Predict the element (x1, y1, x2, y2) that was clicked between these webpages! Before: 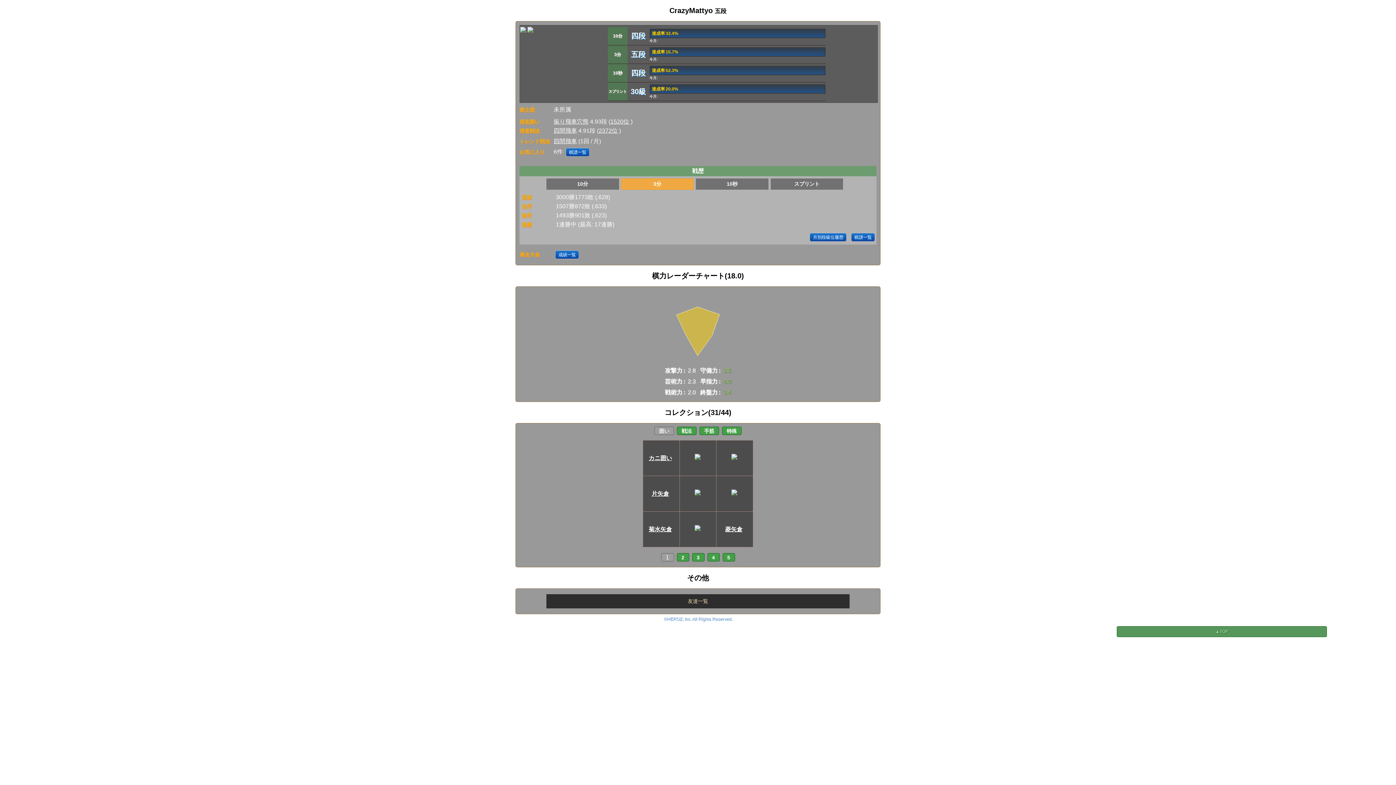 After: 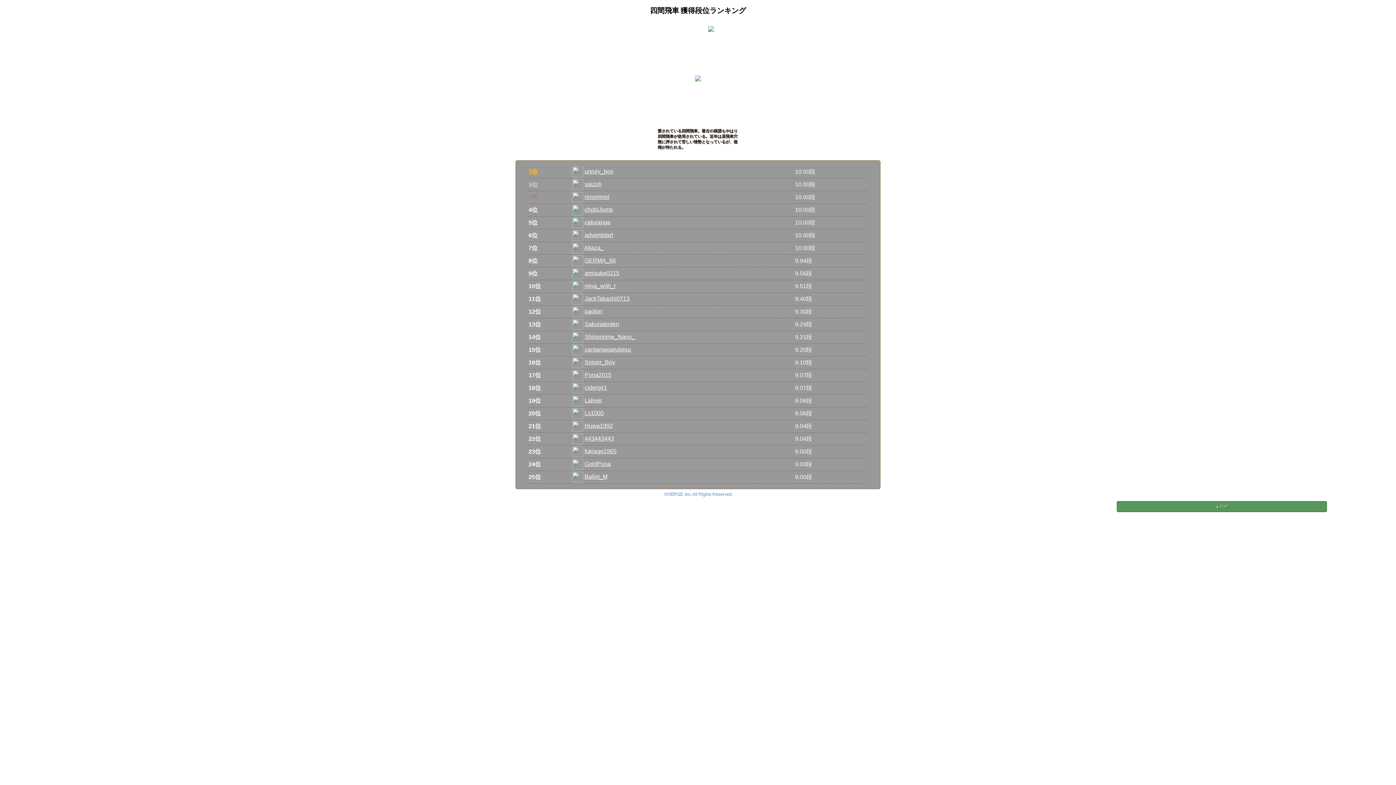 Action: bbox: (598, 127, 617, 133) label: 2372位